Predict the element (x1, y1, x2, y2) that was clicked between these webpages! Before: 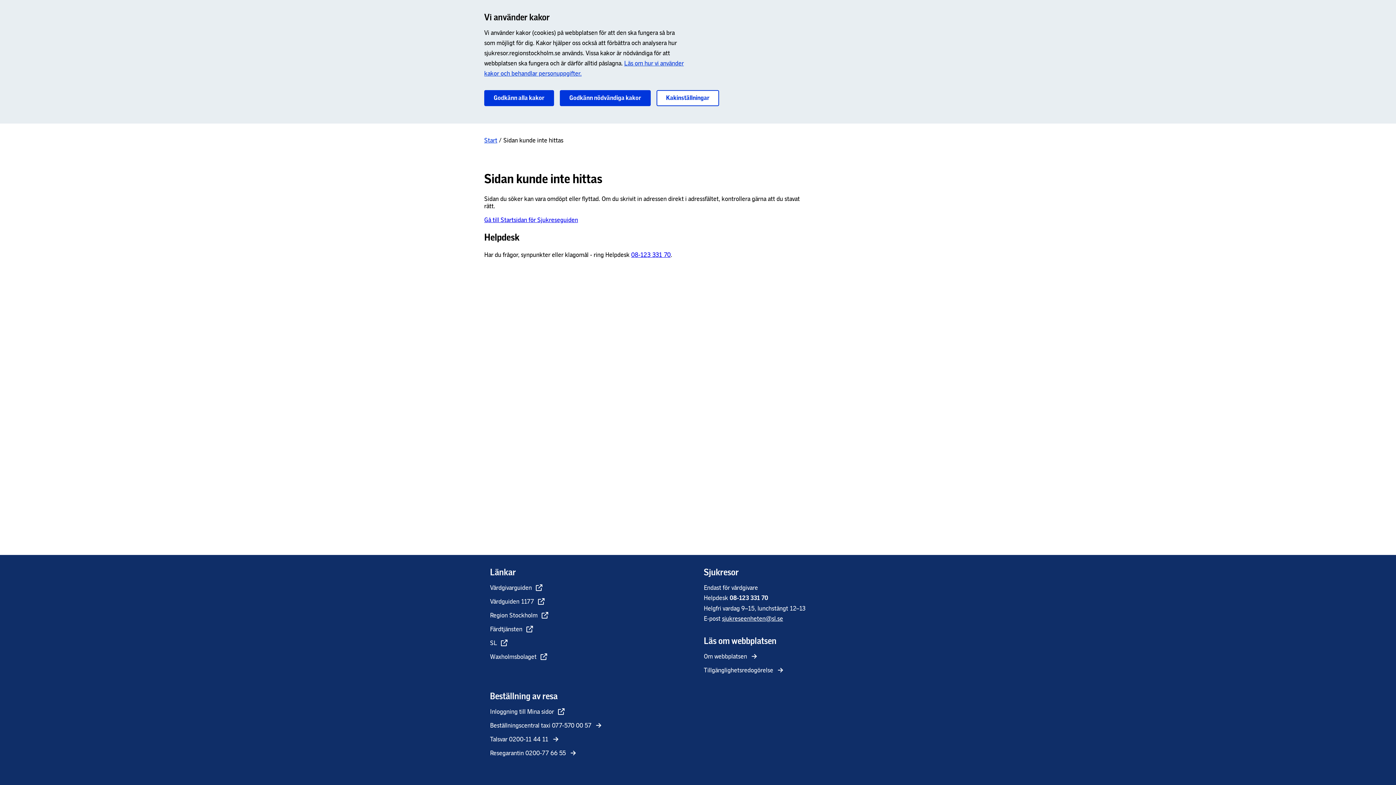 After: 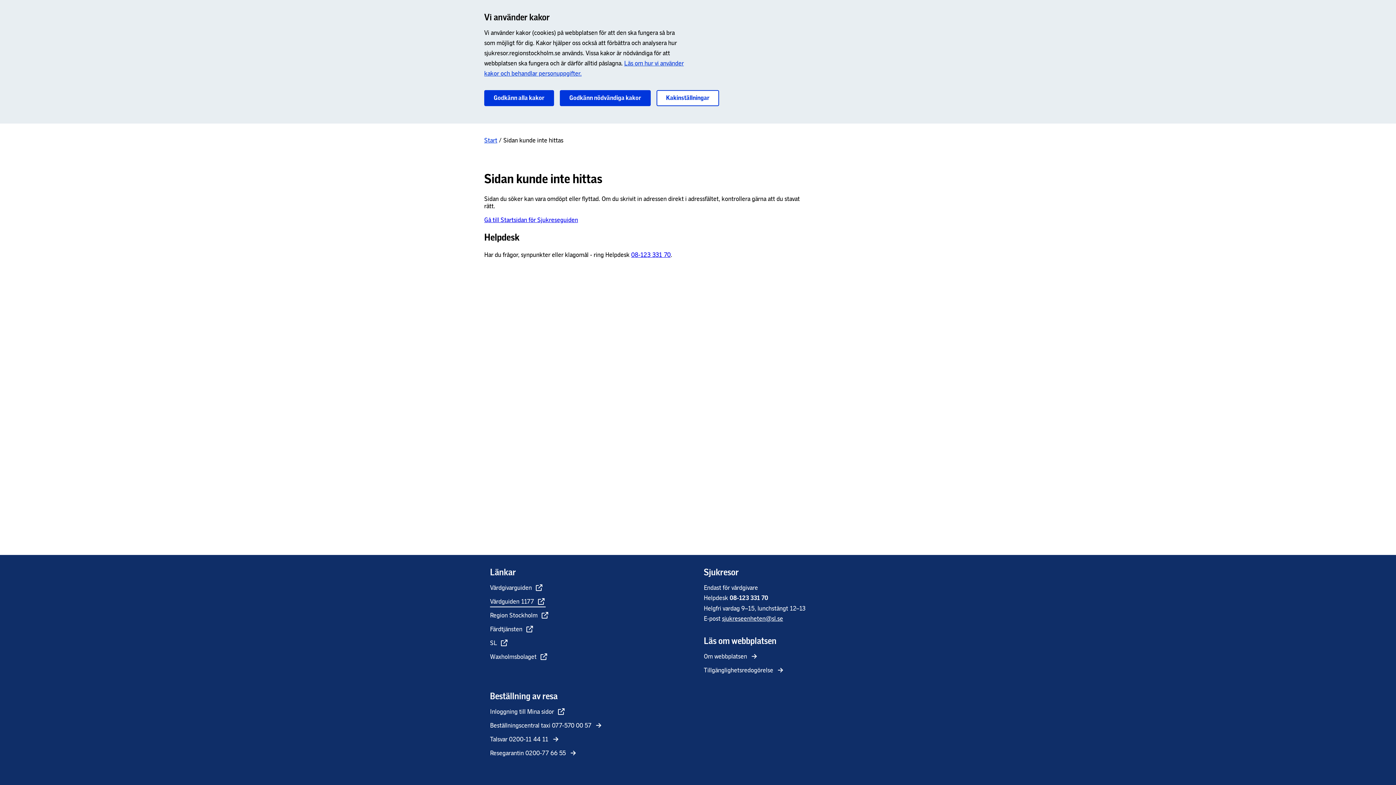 Action: bbox: (490, 596, 545, 607) label: Vårdguiden 1177 - extern länk, öppnas i nytt fönster